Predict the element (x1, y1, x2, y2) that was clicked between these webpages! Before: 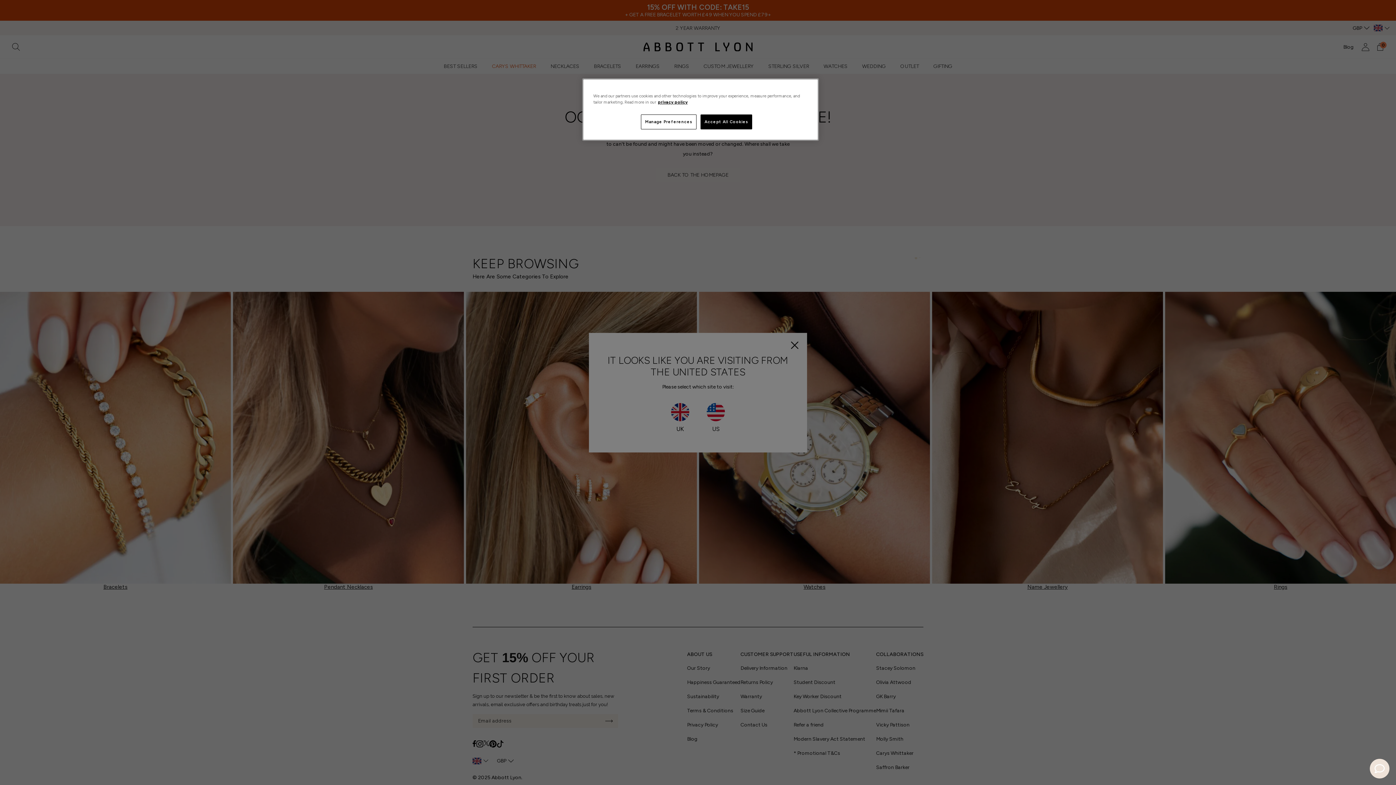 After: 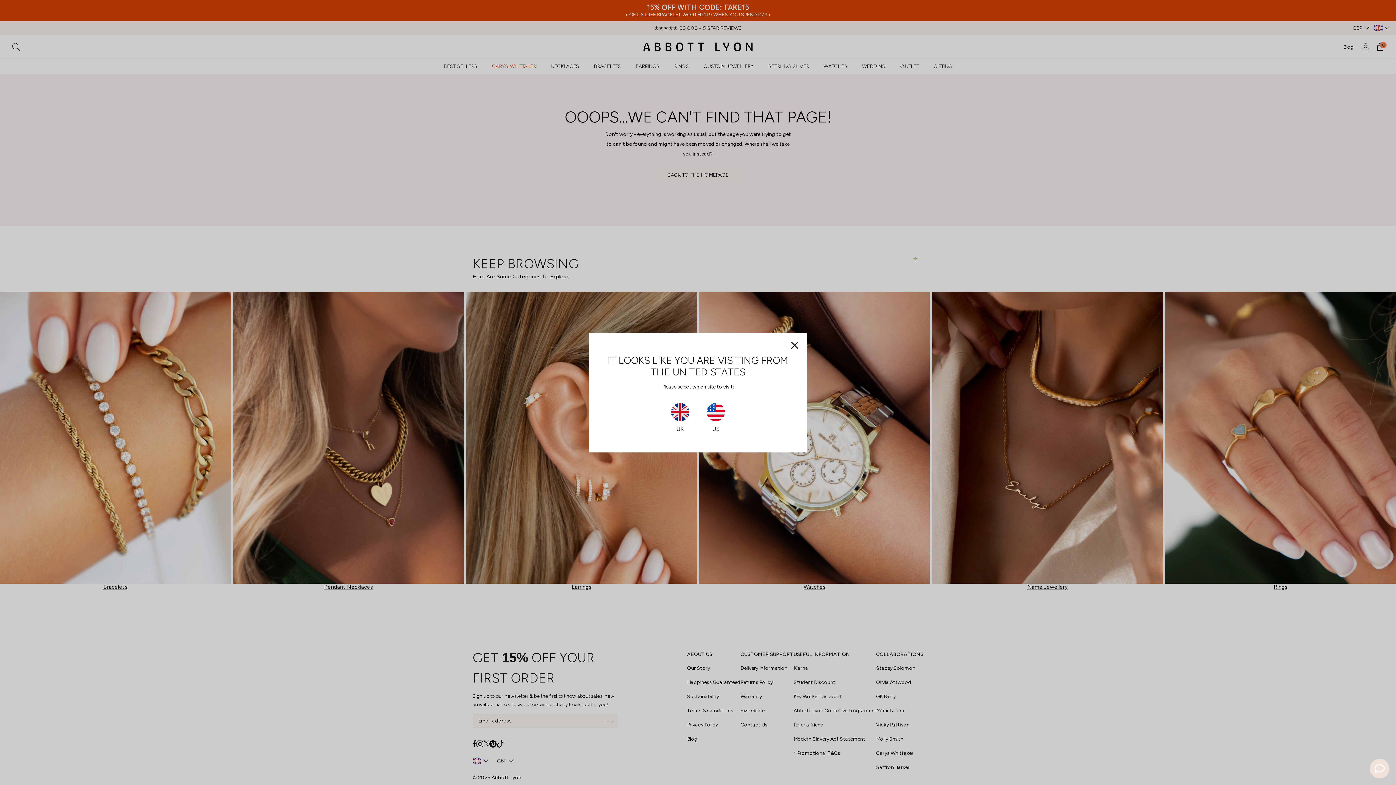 Action: bbox: (700, 114, 752, 129) label: Accept All Cookies